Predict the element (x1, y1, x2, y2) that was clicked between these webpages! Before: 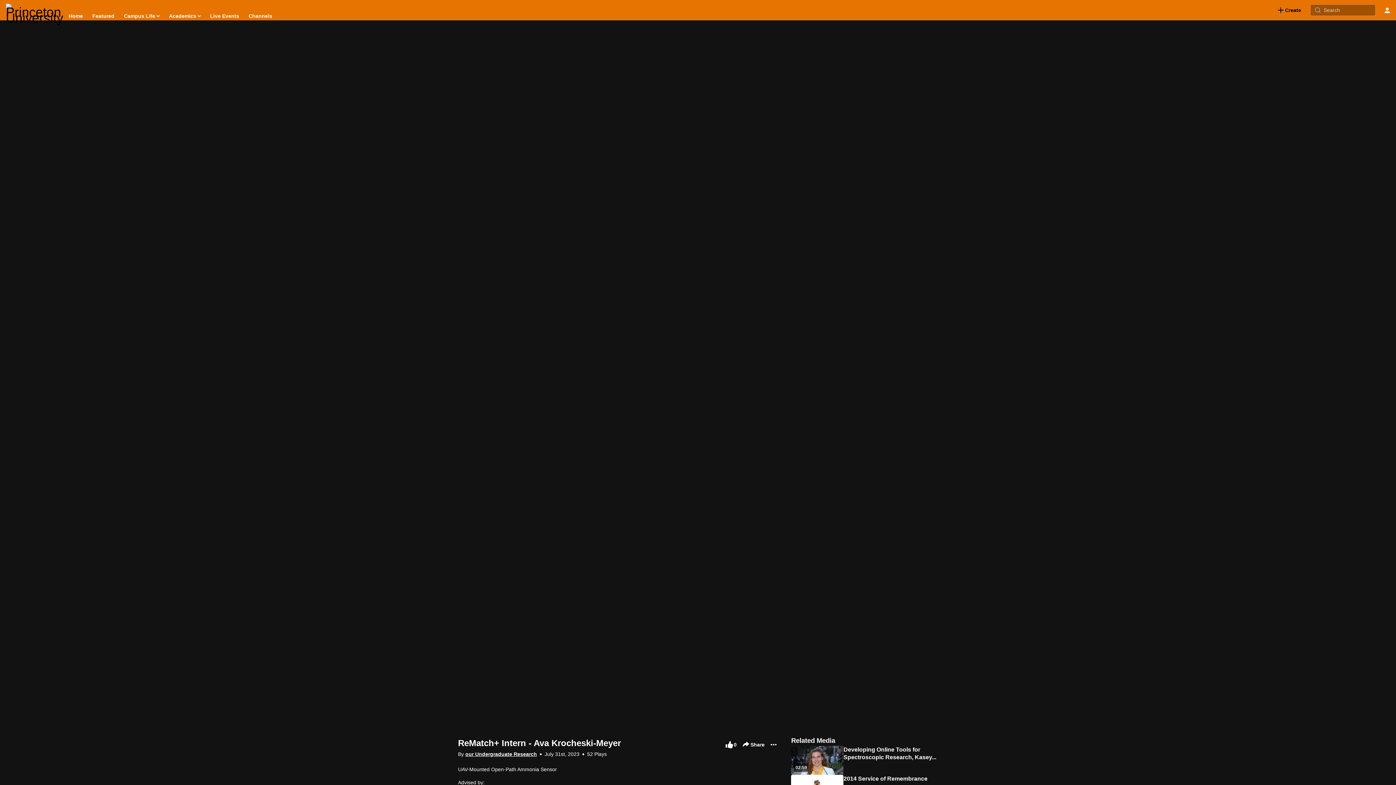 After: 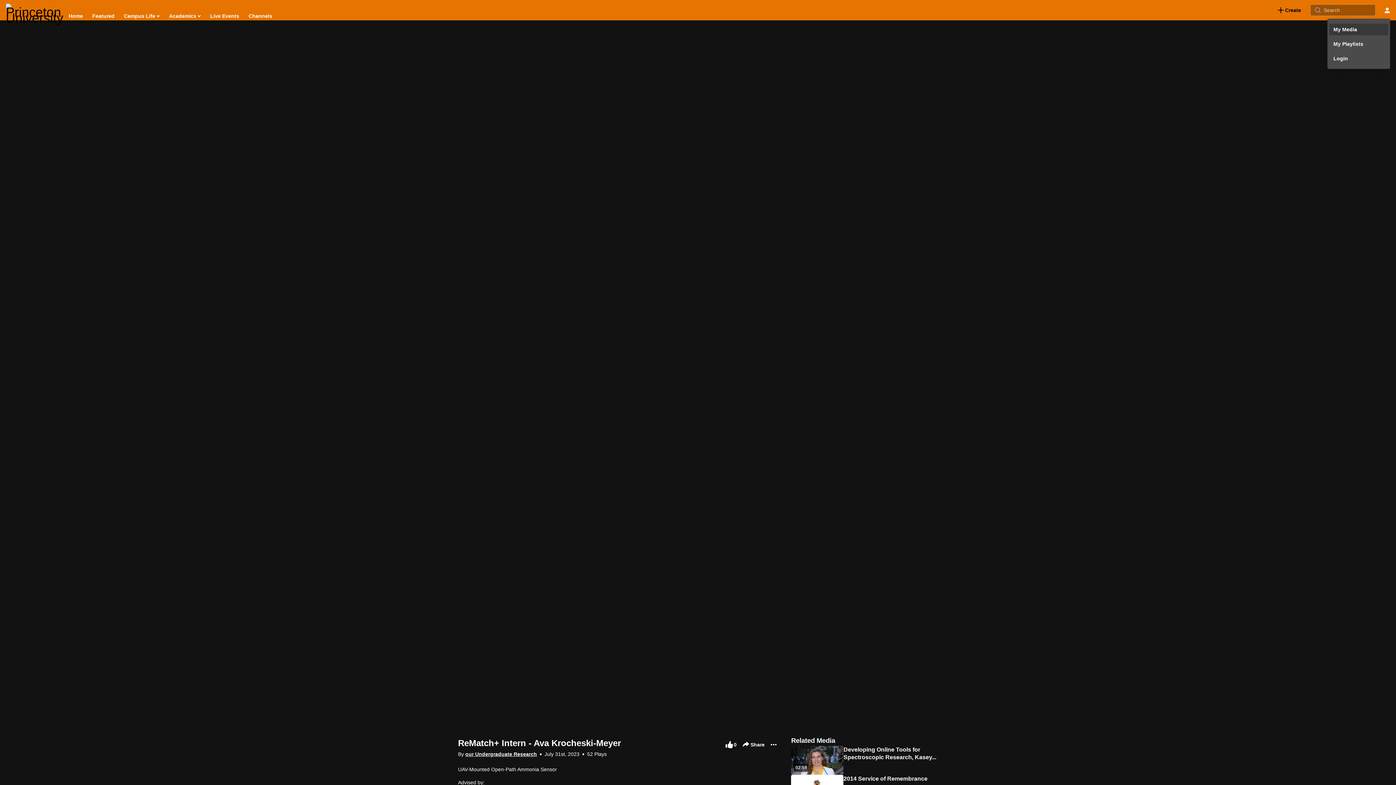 Action: label: user menu bbox: (1381, 4, 1393, 16)